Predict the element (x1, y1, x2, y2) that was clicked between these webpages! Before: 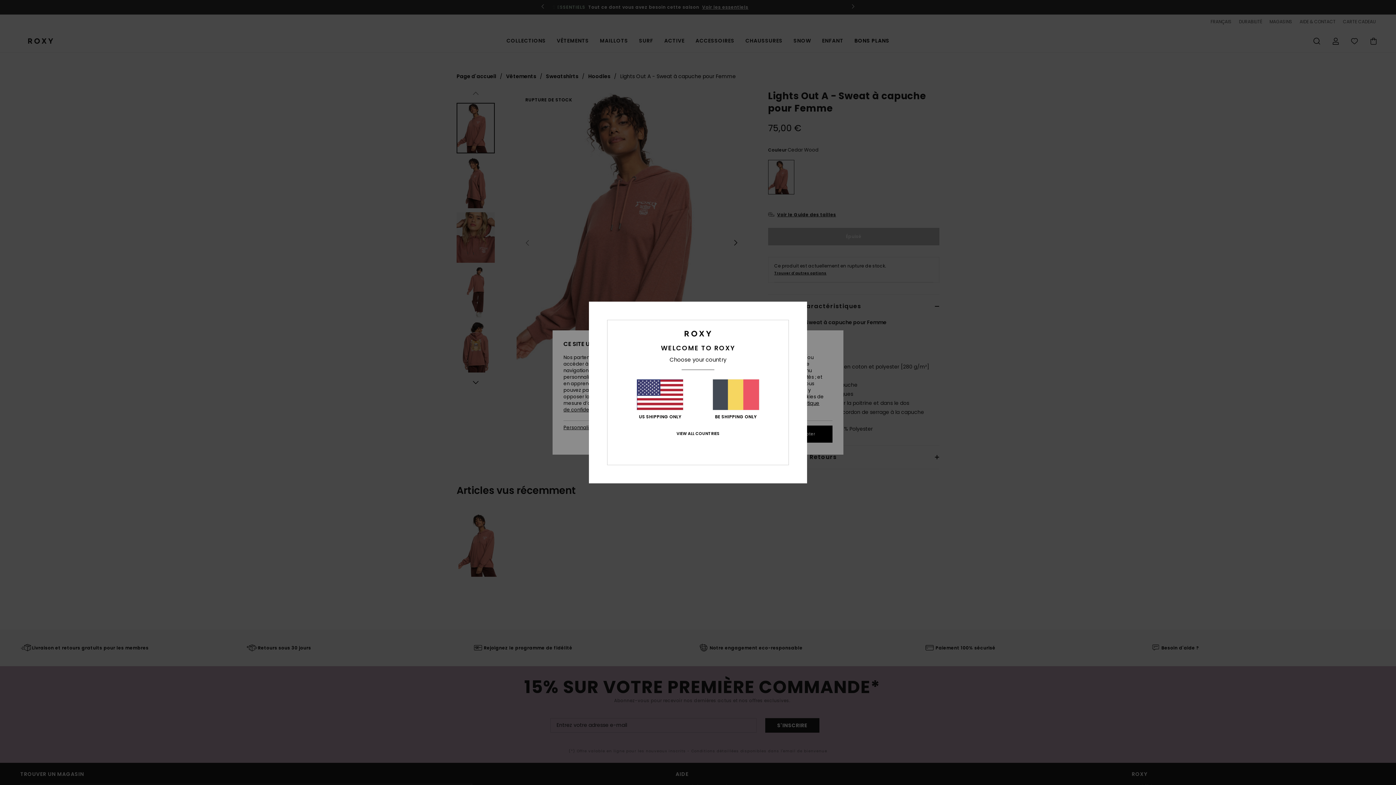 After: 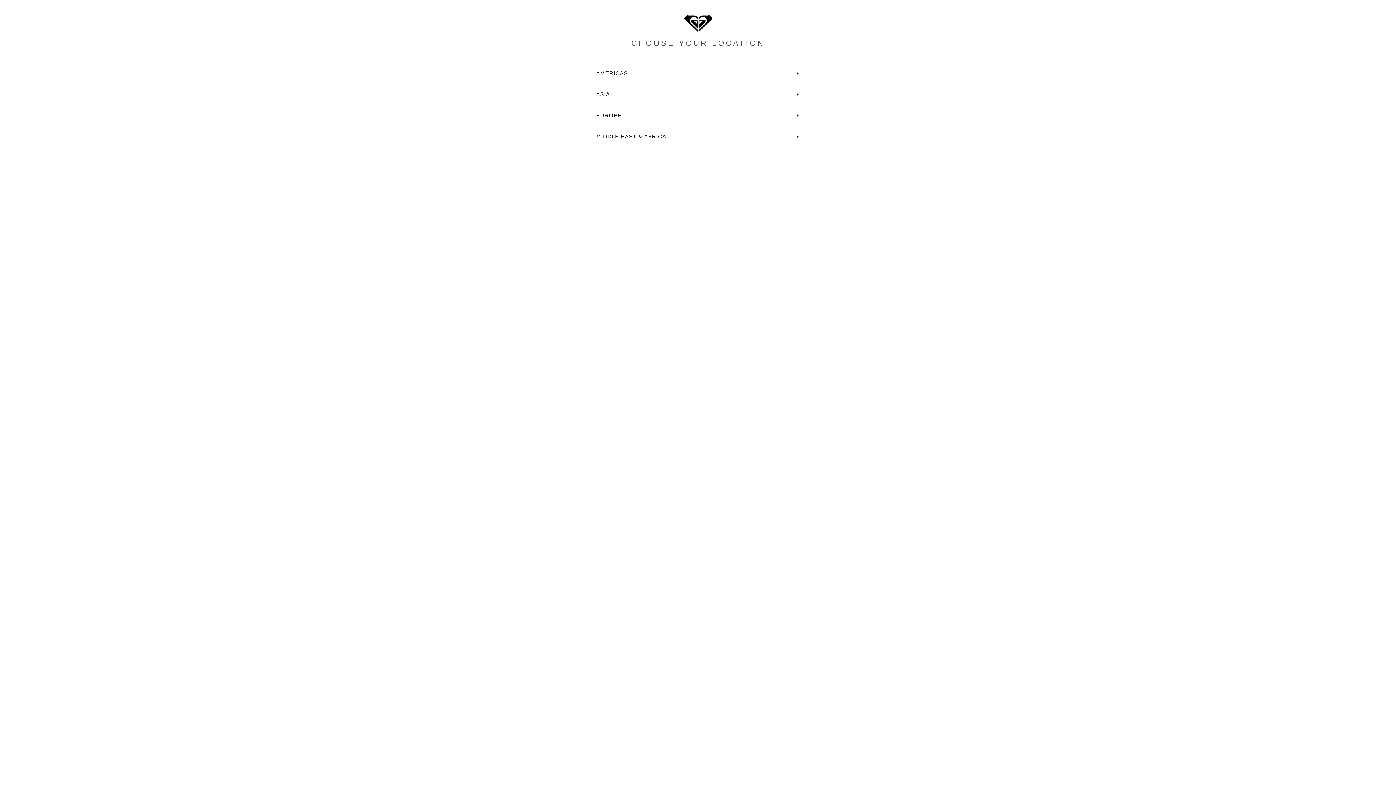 Action: bbox: (676, 431, 719, 436) label: VIEW ALL COUNTRIES